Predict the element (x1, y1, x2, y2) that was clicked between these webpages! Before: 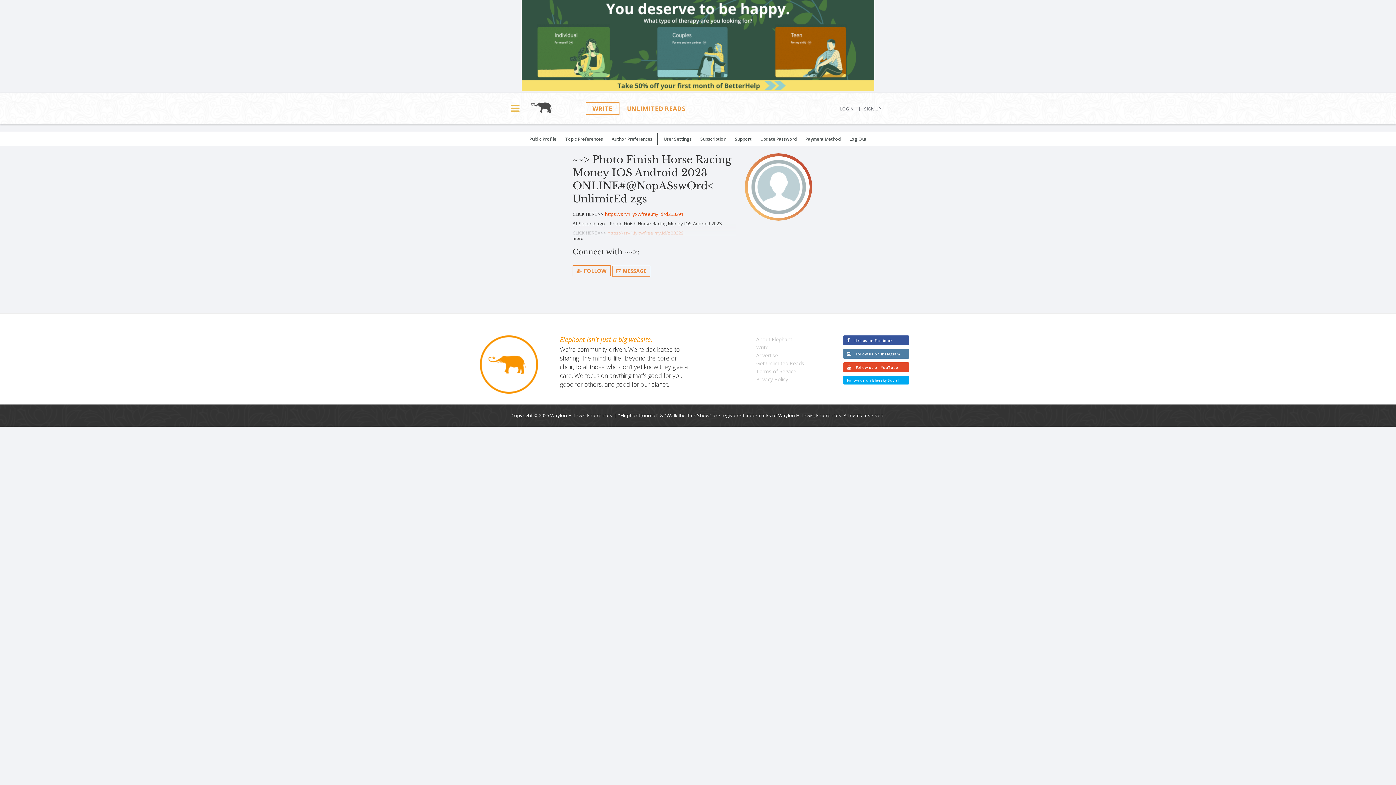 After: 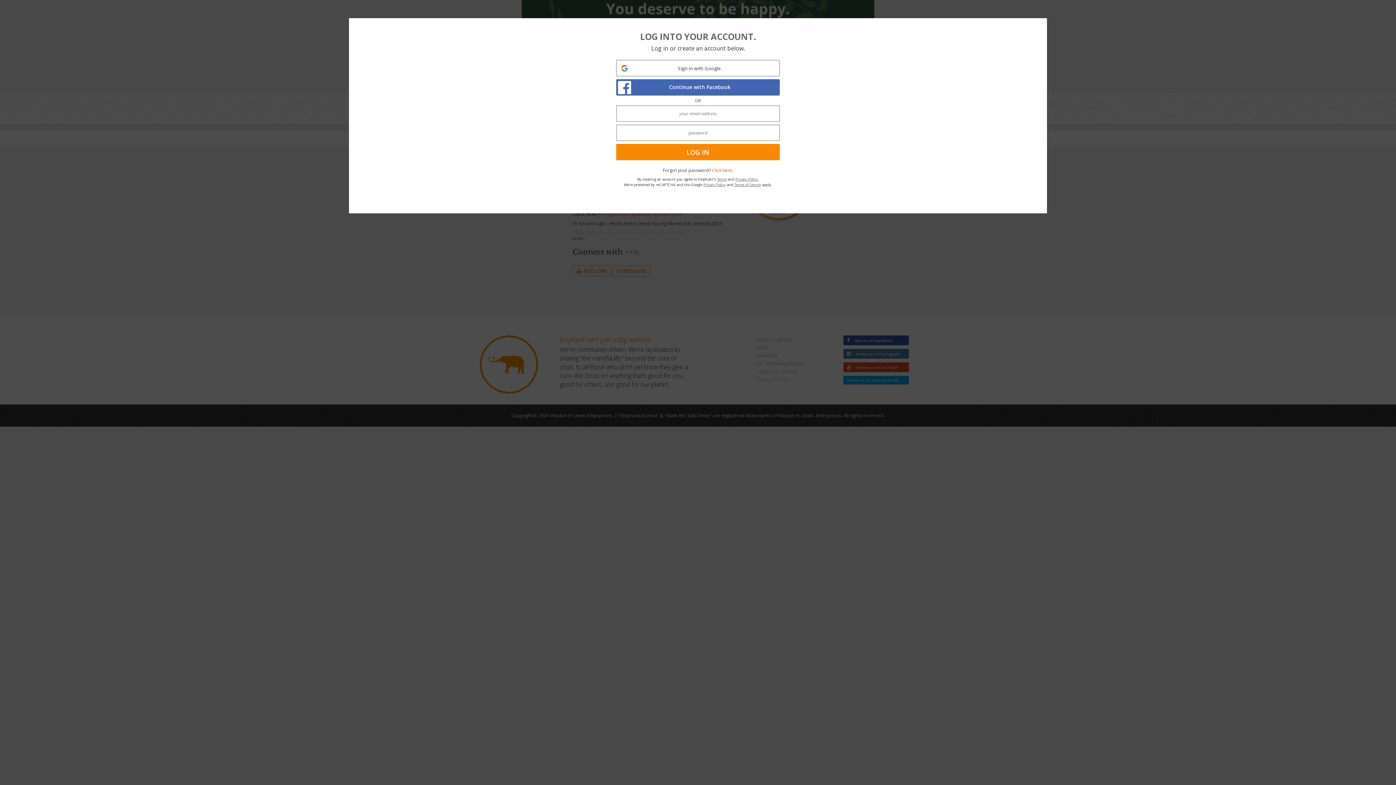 Action: label: LOGIN bbox: (840, 106, 858, 111)